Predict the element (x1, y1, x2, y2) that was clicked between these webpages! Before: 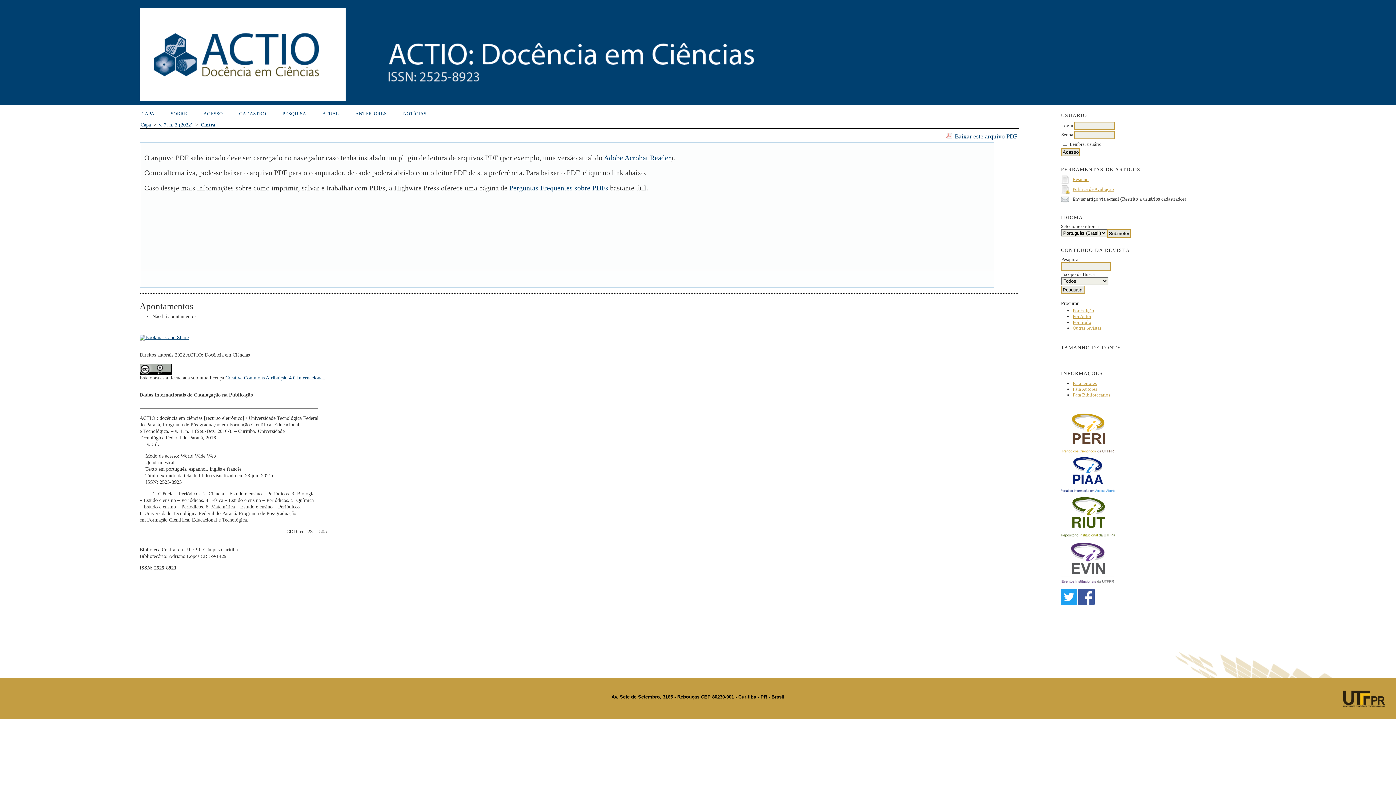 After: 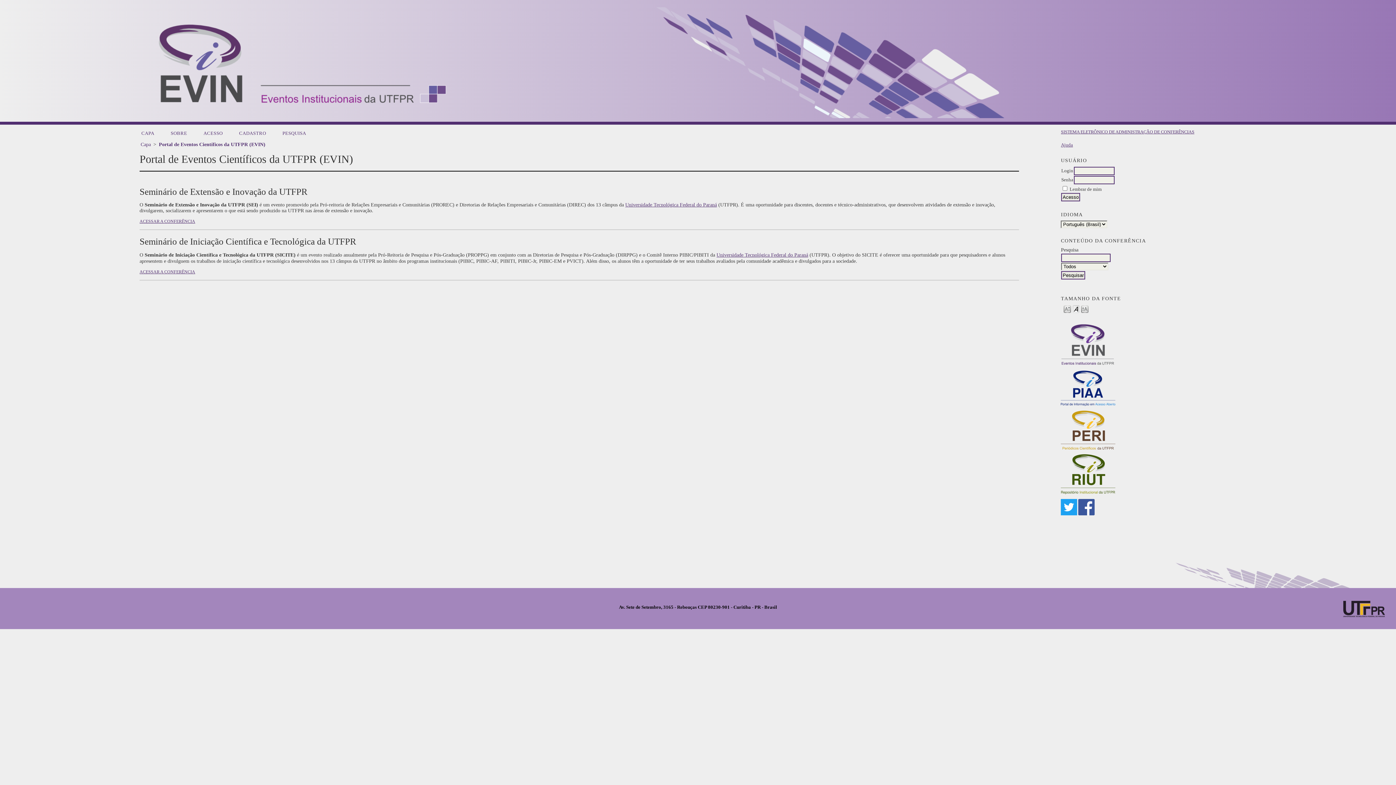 Action: bbox: (1061, 542, 1115, 584)